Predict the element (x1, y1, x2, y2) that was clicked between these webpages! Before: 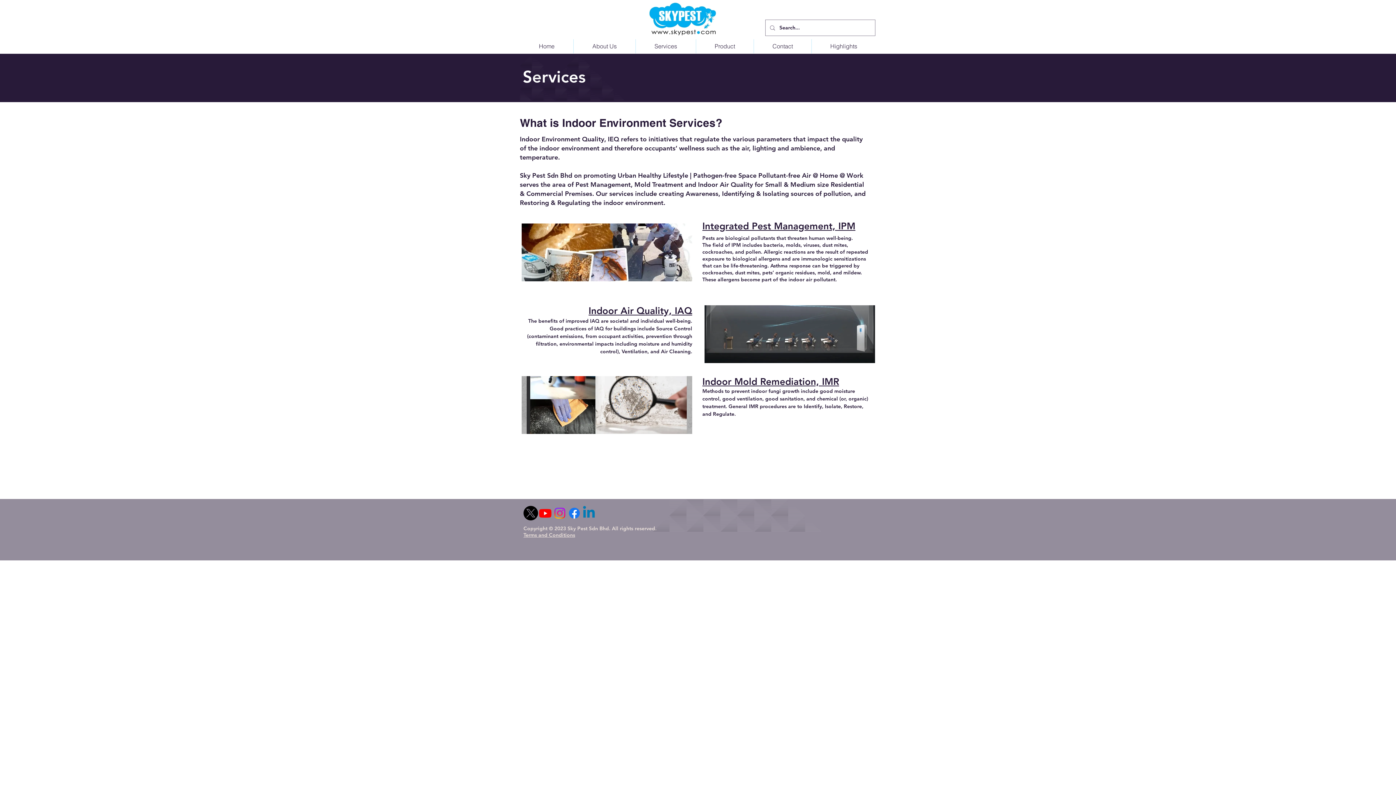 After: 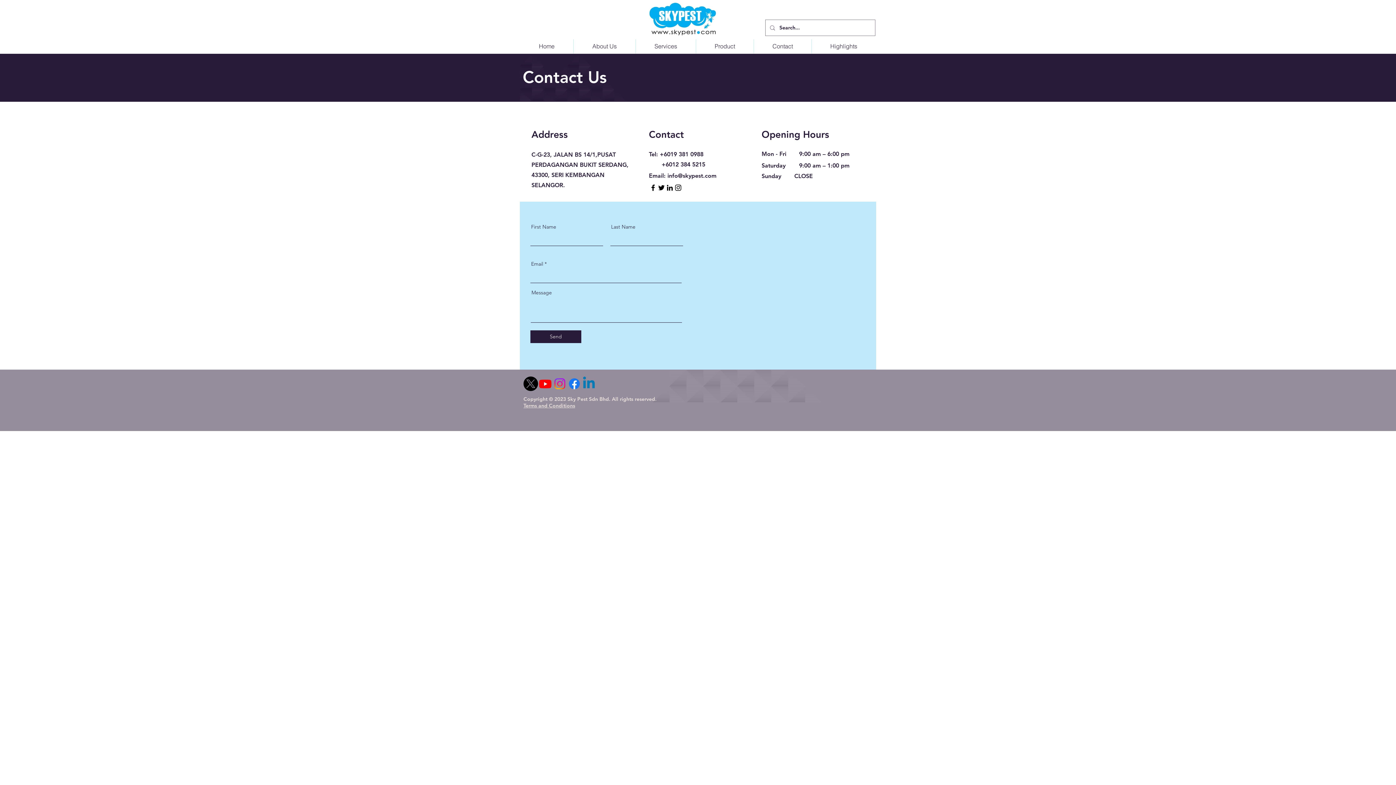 Action: bbox: (754, 39, 811, 53) label: Contact